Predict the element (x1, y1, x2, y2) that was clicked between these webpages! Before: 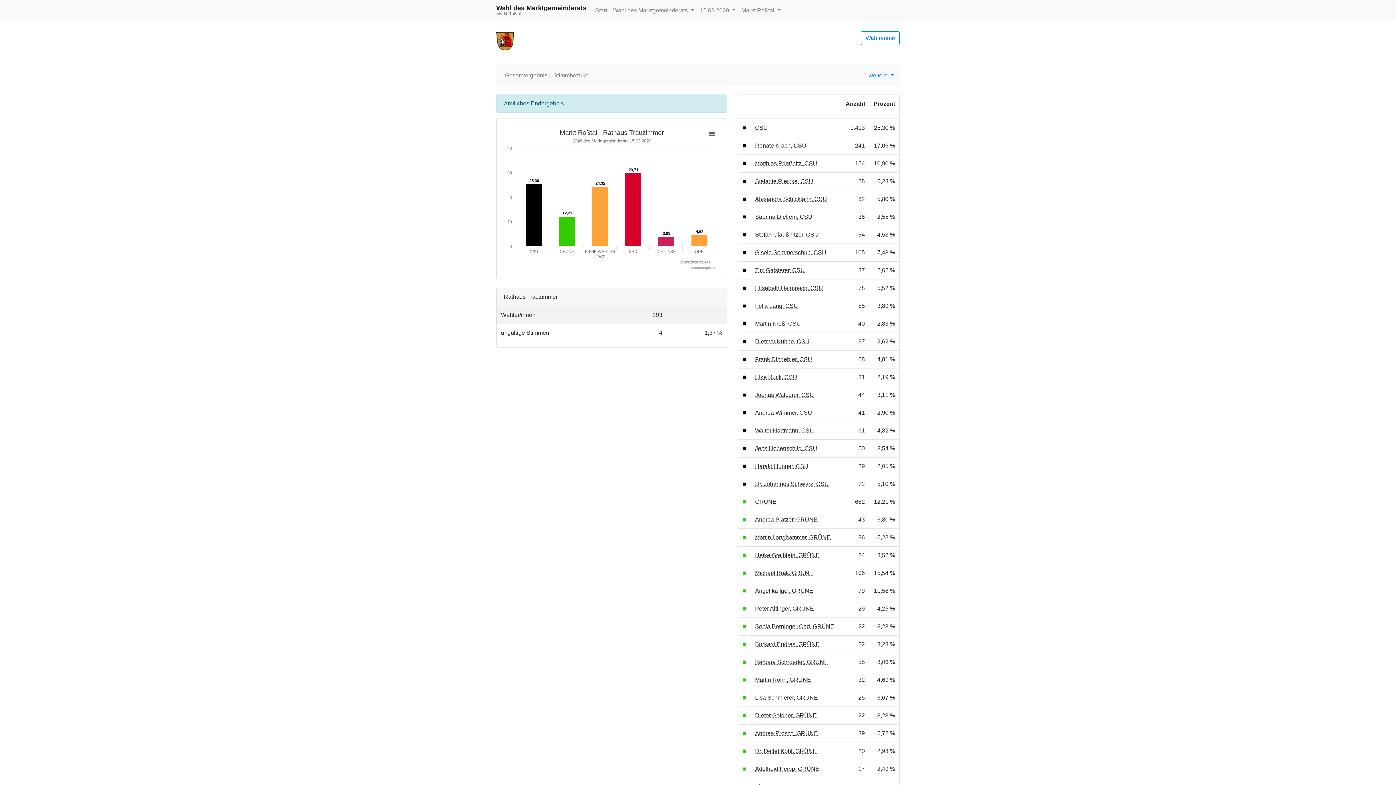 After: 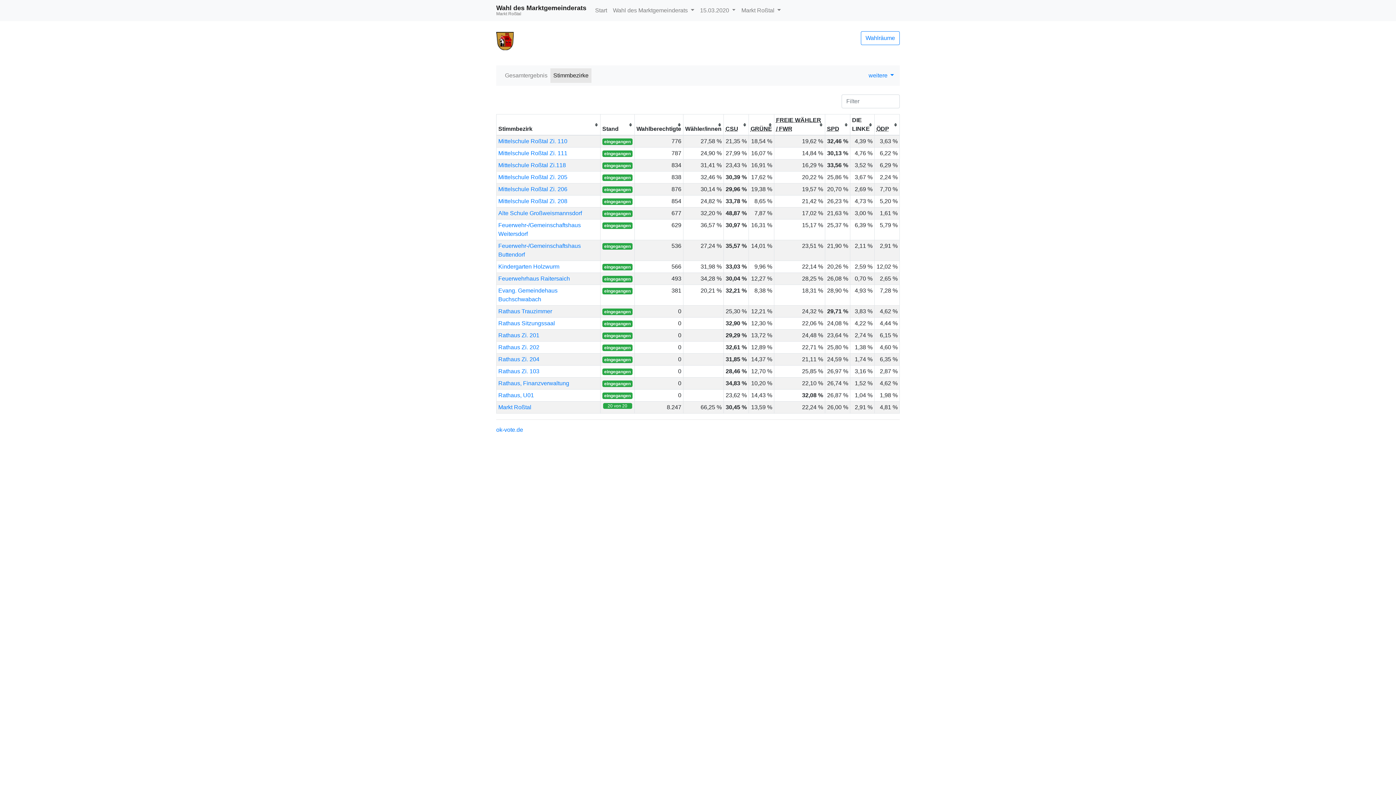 Action: bbox: (550, 68, 591, 82) label: Stimmbezirke